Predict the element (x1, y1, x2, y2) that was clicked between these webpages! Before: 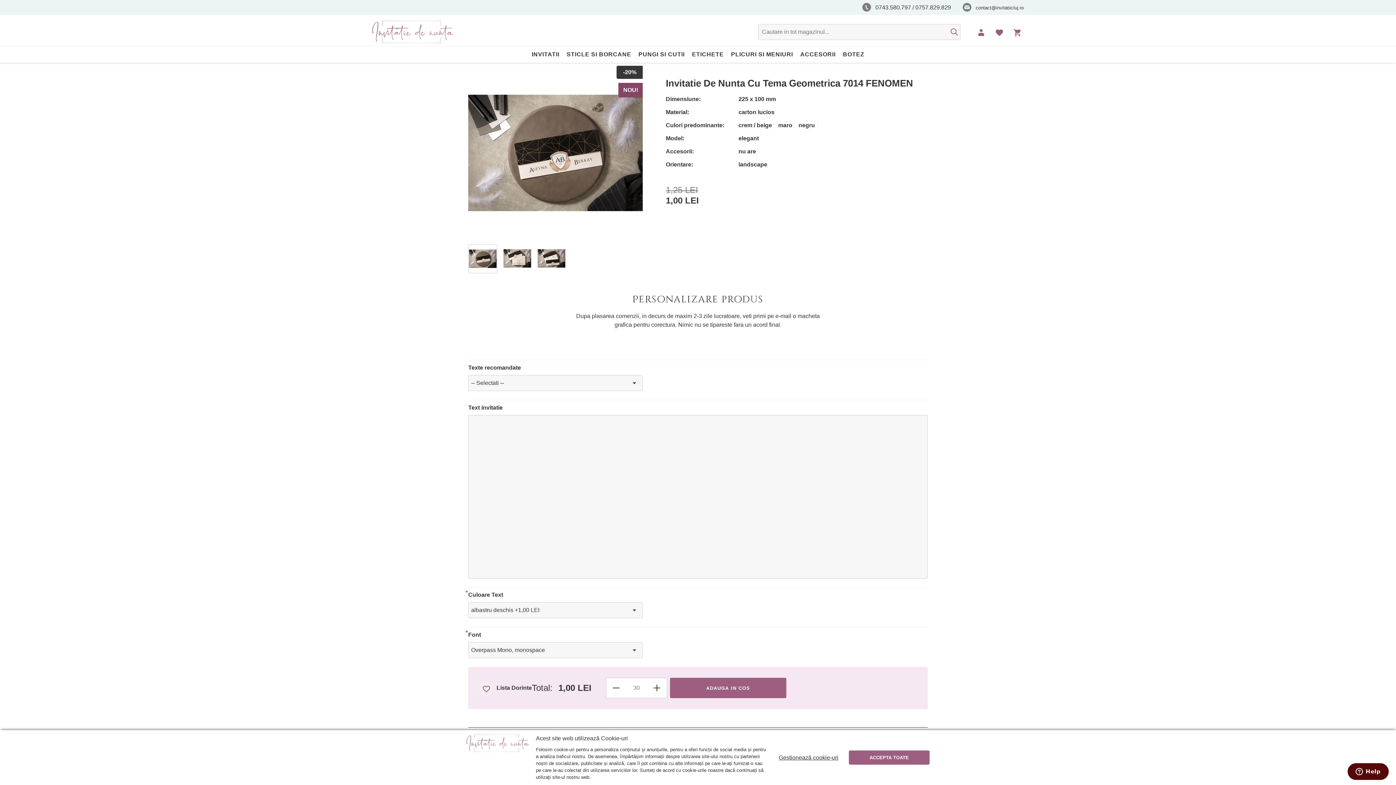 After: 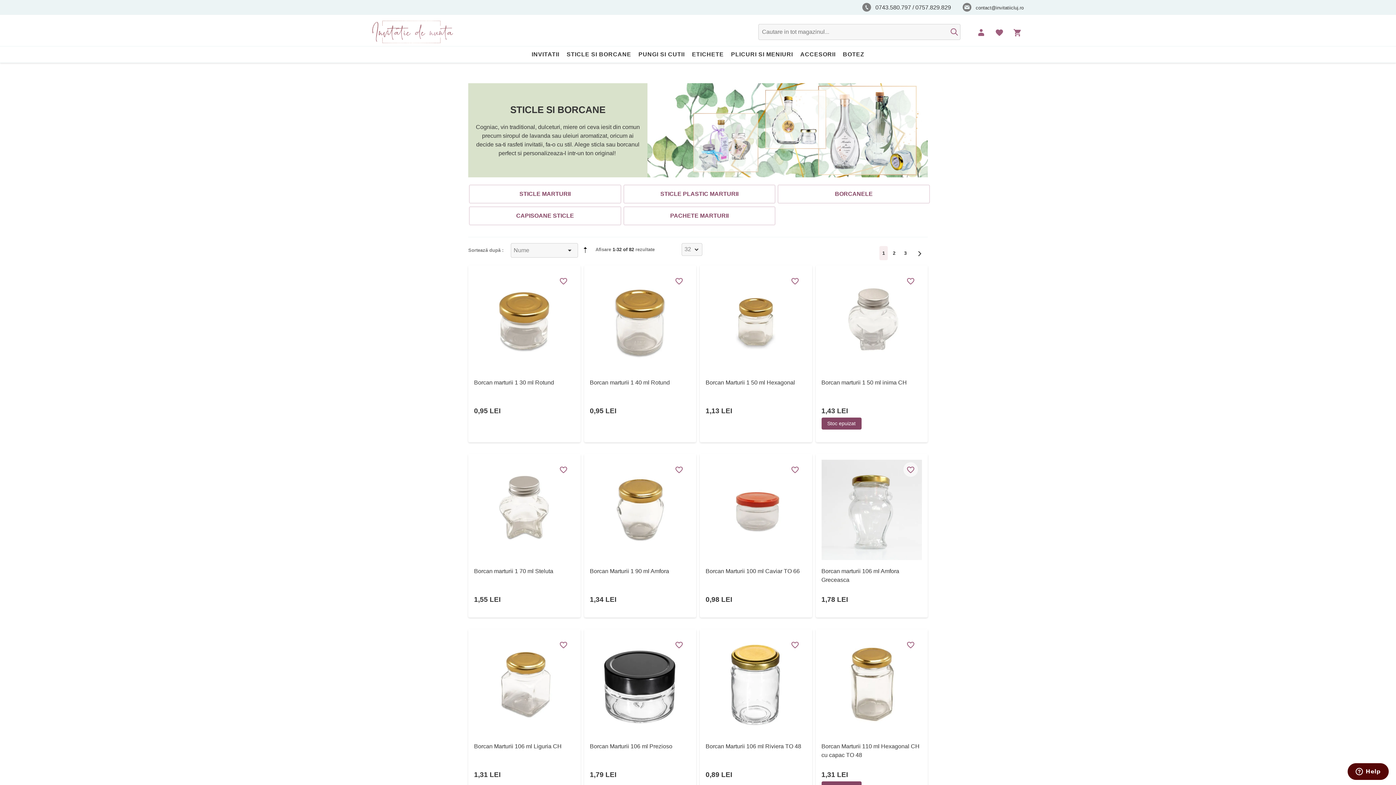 Action: label: STICLE SI BORCANE bbox: (563, 46, 635, 62)